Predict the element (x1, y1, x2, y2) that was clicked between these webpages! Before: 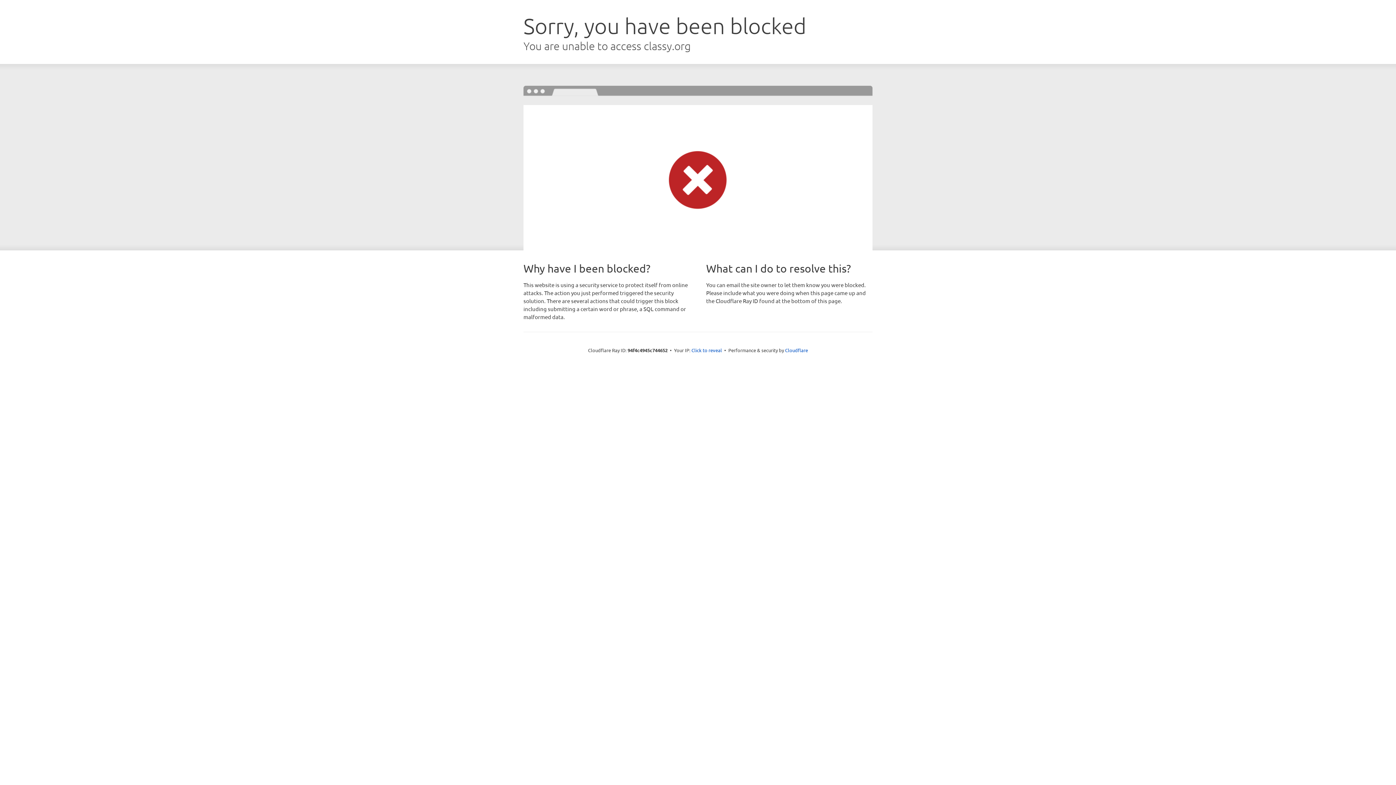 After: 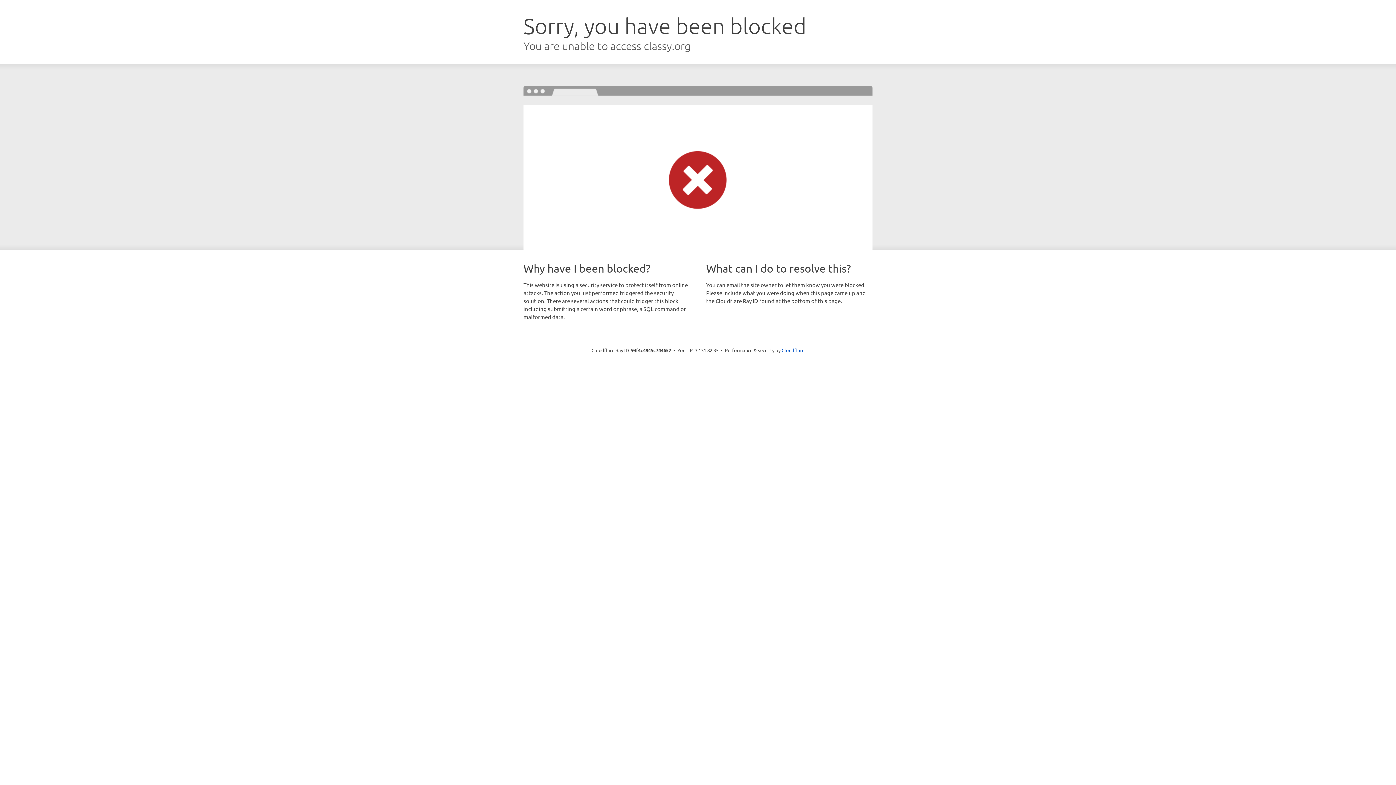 Action: bbox: (691, 346, 722, 353) label: Click to reveal